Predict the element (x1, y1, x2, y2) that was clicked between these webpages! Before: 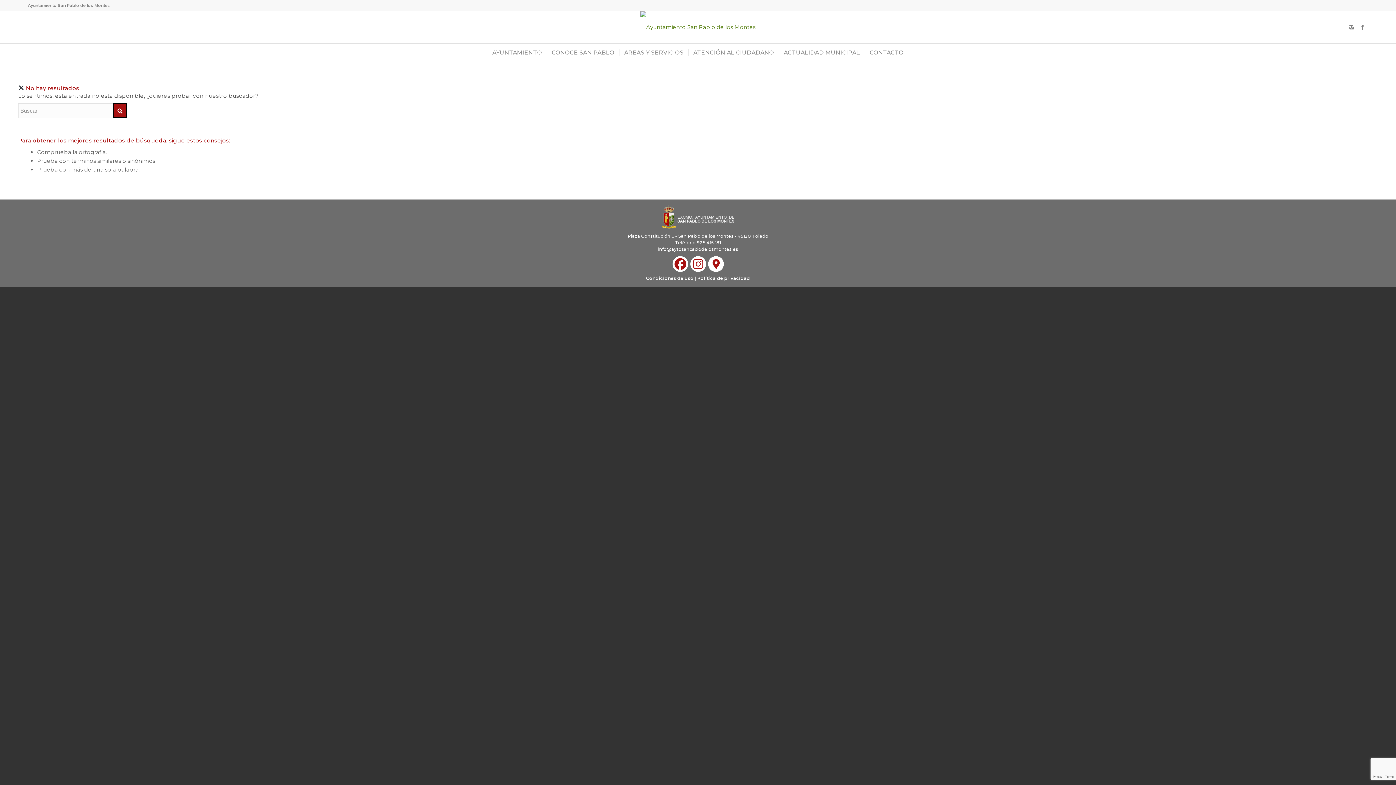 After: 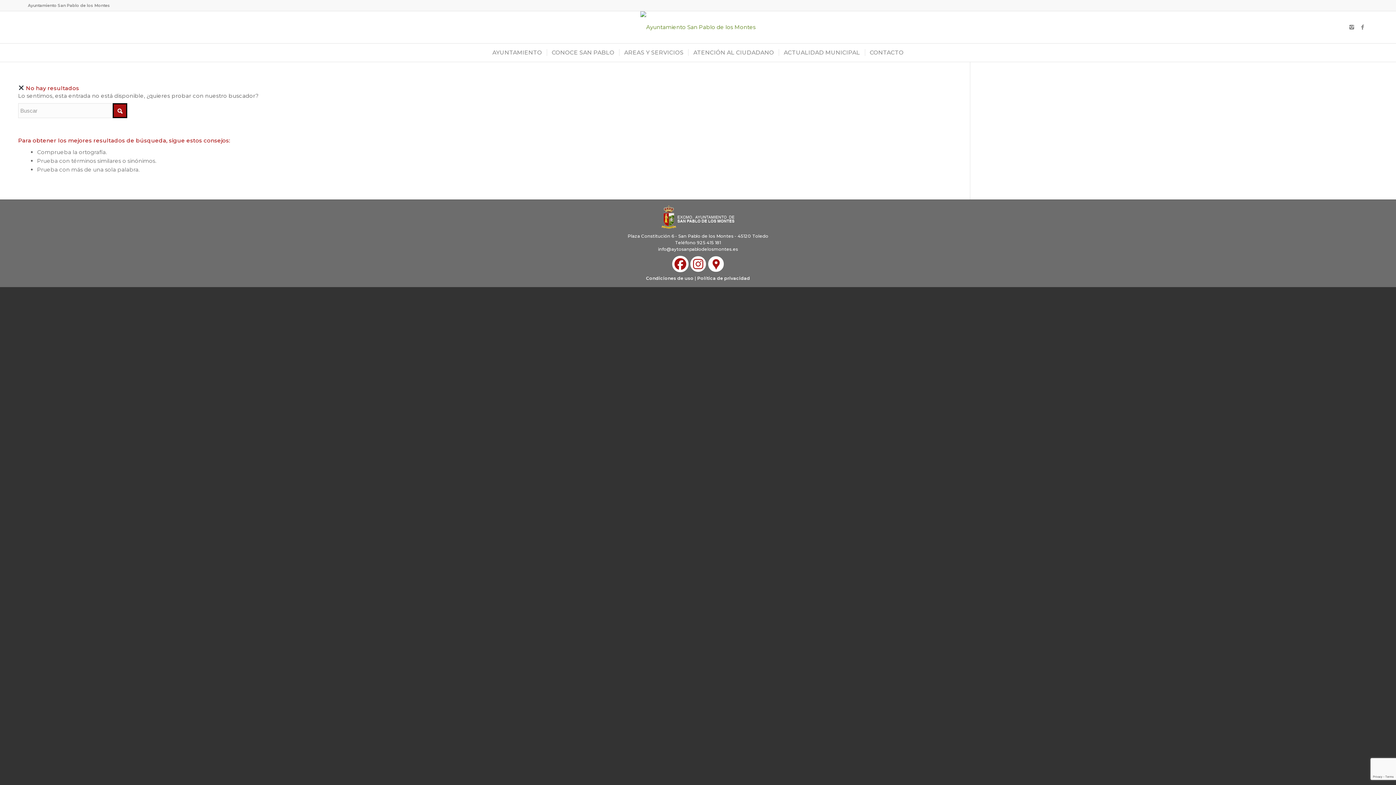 Action: bbox: (672, 256, 688, 272)